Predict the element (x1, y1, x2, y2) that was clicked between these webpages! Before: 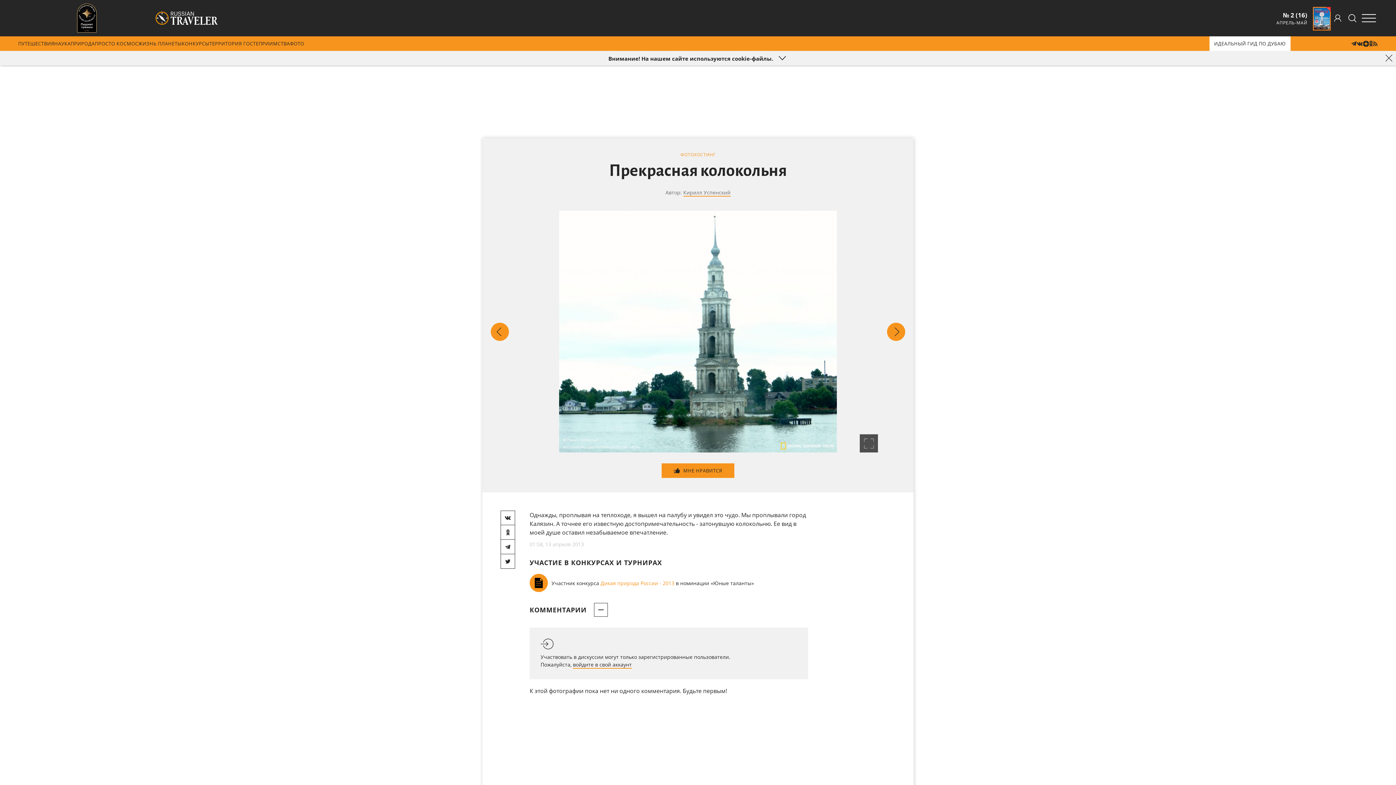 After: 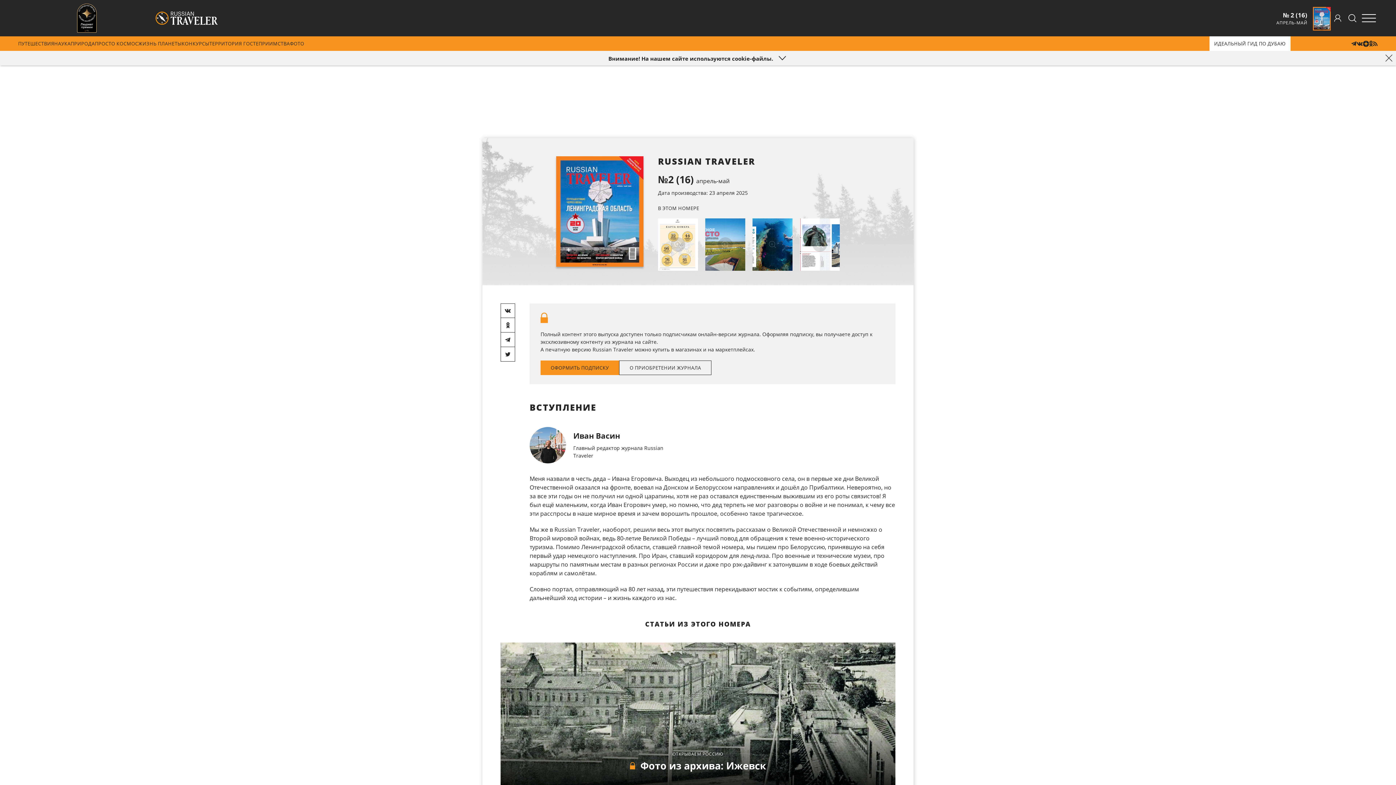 Action: label: № 2 (16)

АПРЕЛЬ-МАЙ bbox: (1276, 11, 1330, 24)